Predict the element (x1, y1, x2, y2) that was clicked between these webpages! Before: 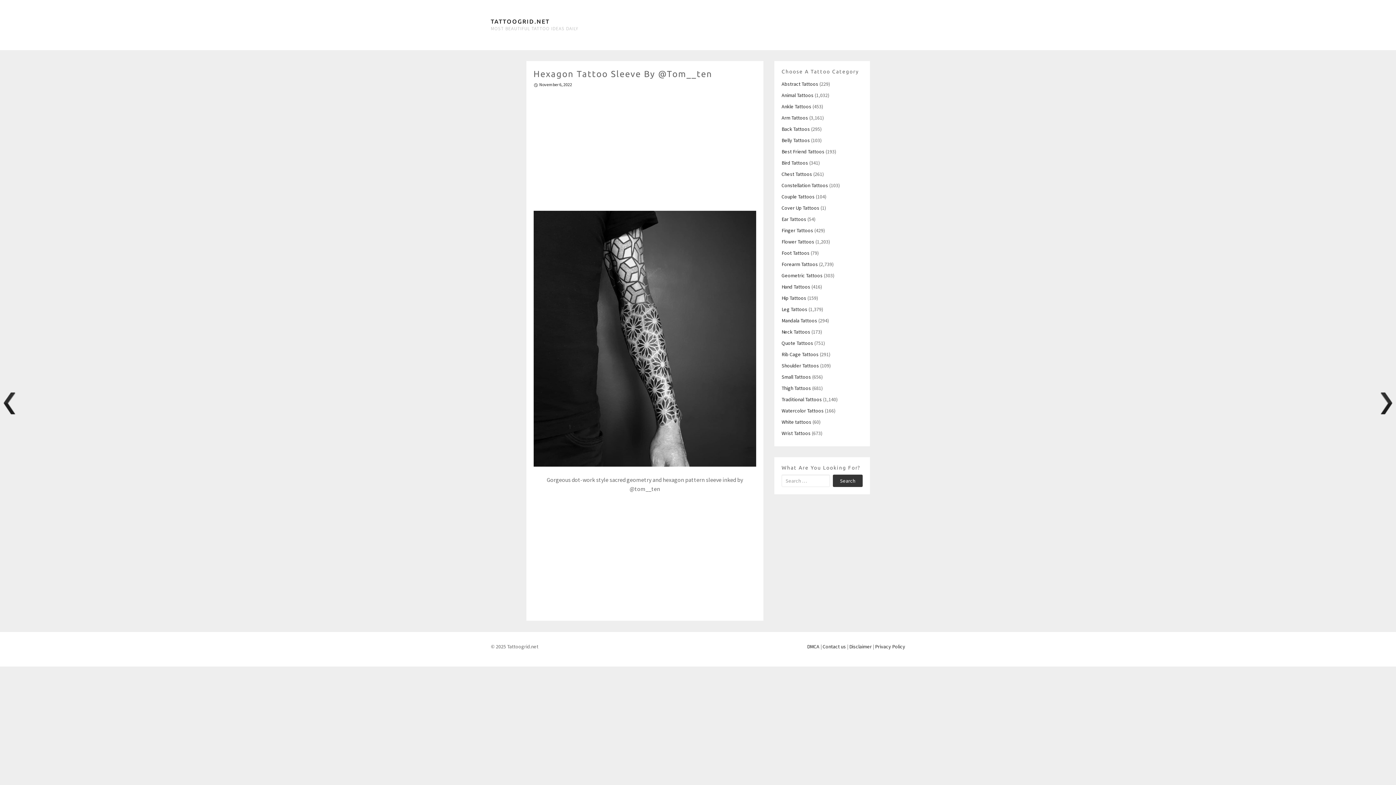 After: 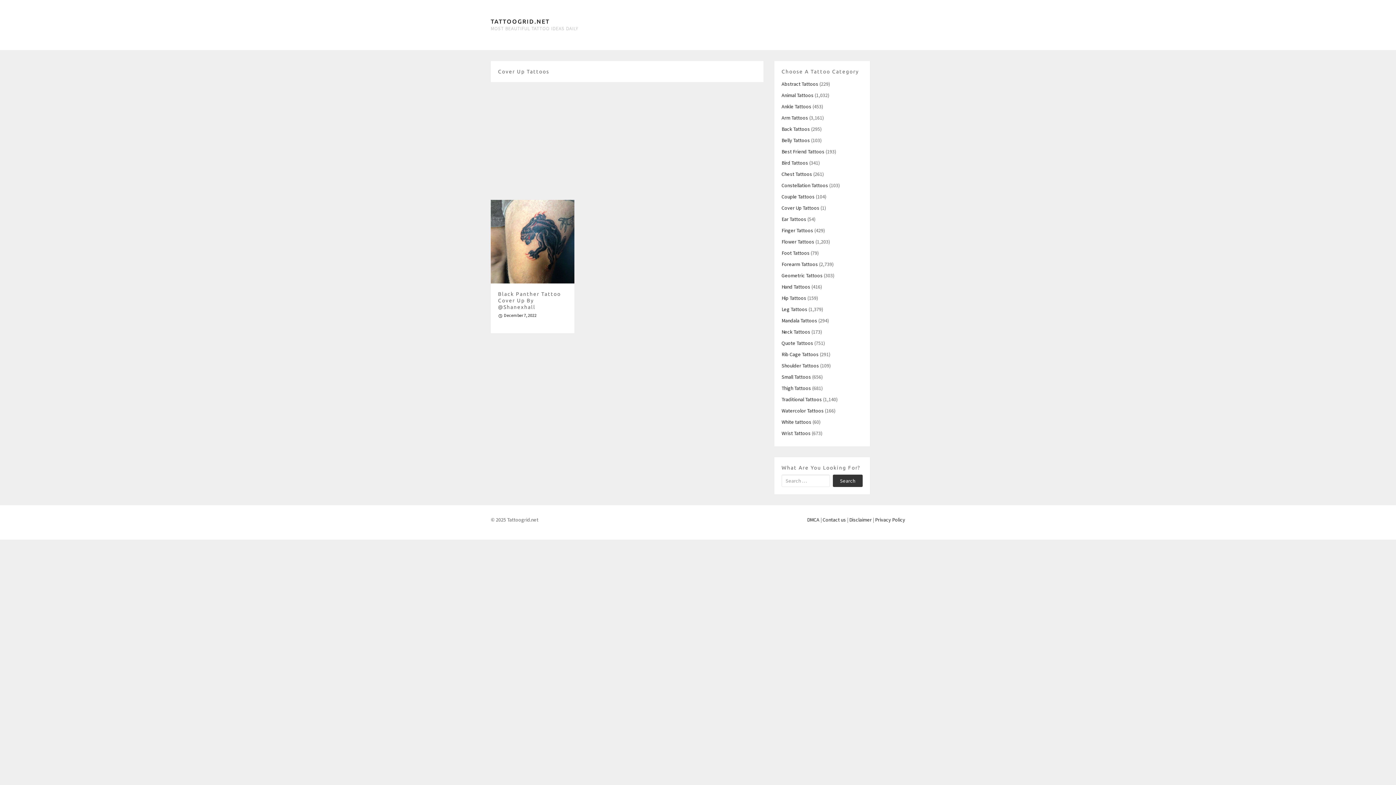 Action: label: Cover Up Tattoos bbox: (781, 204, 819, 211)